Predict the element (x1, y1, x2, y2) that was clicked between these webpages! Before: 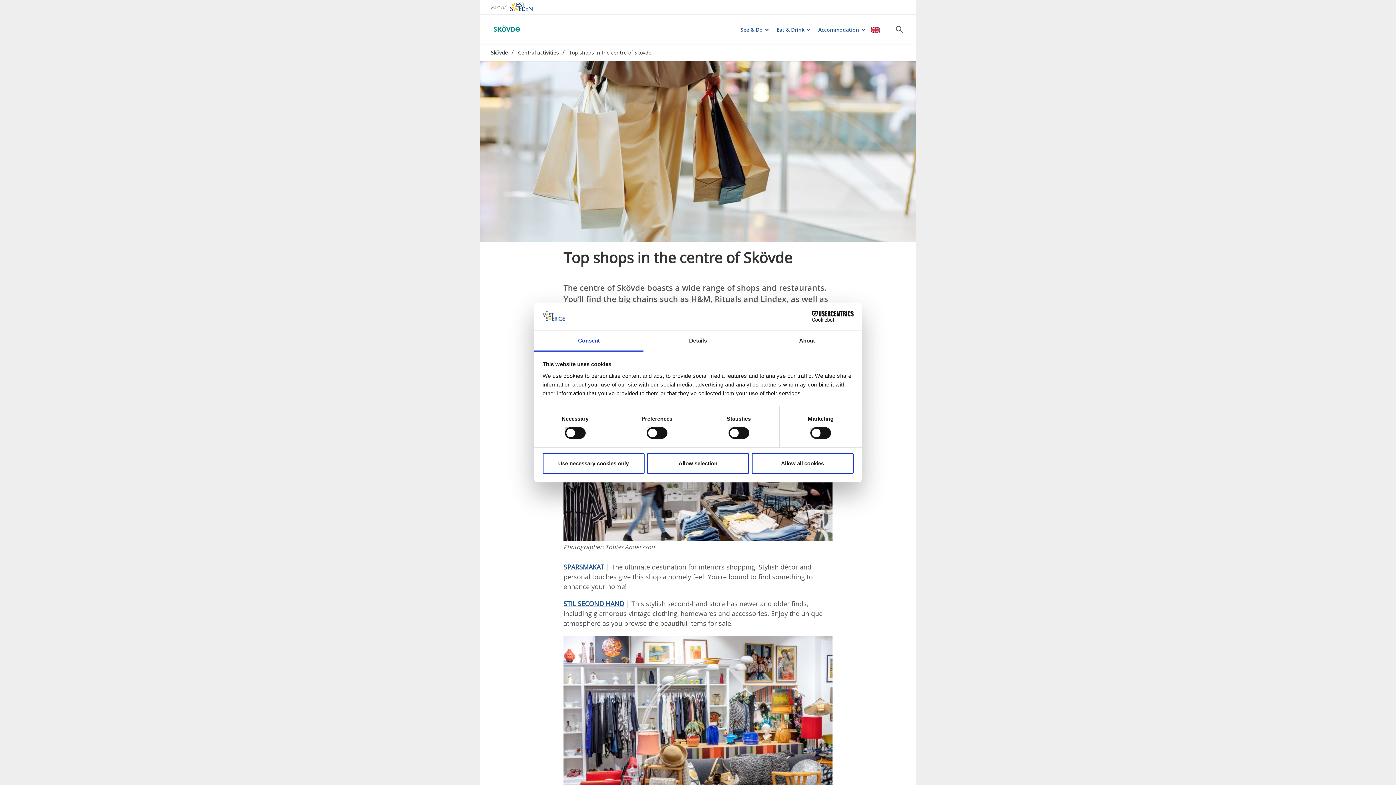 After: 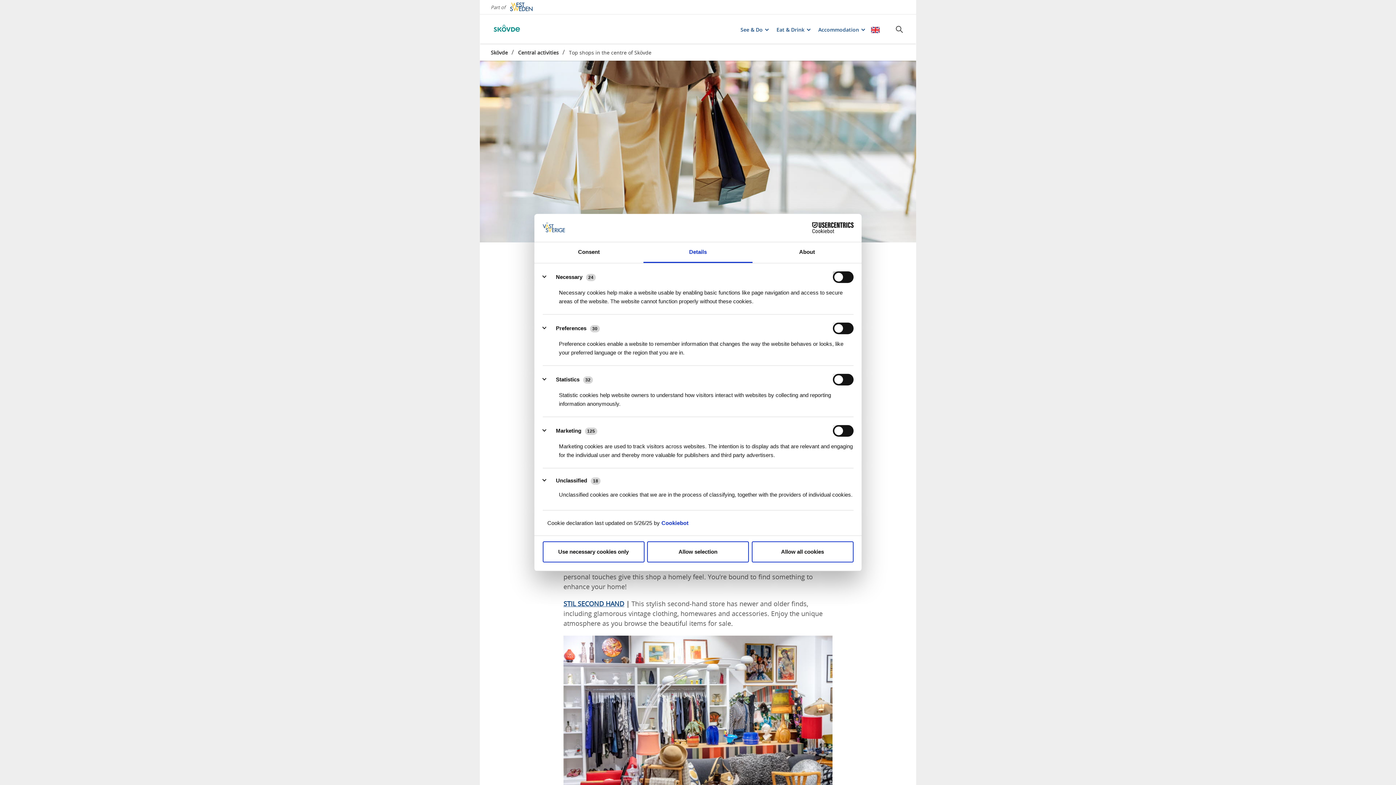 Action: bbox: (643, 331, 752, 351) label: Details